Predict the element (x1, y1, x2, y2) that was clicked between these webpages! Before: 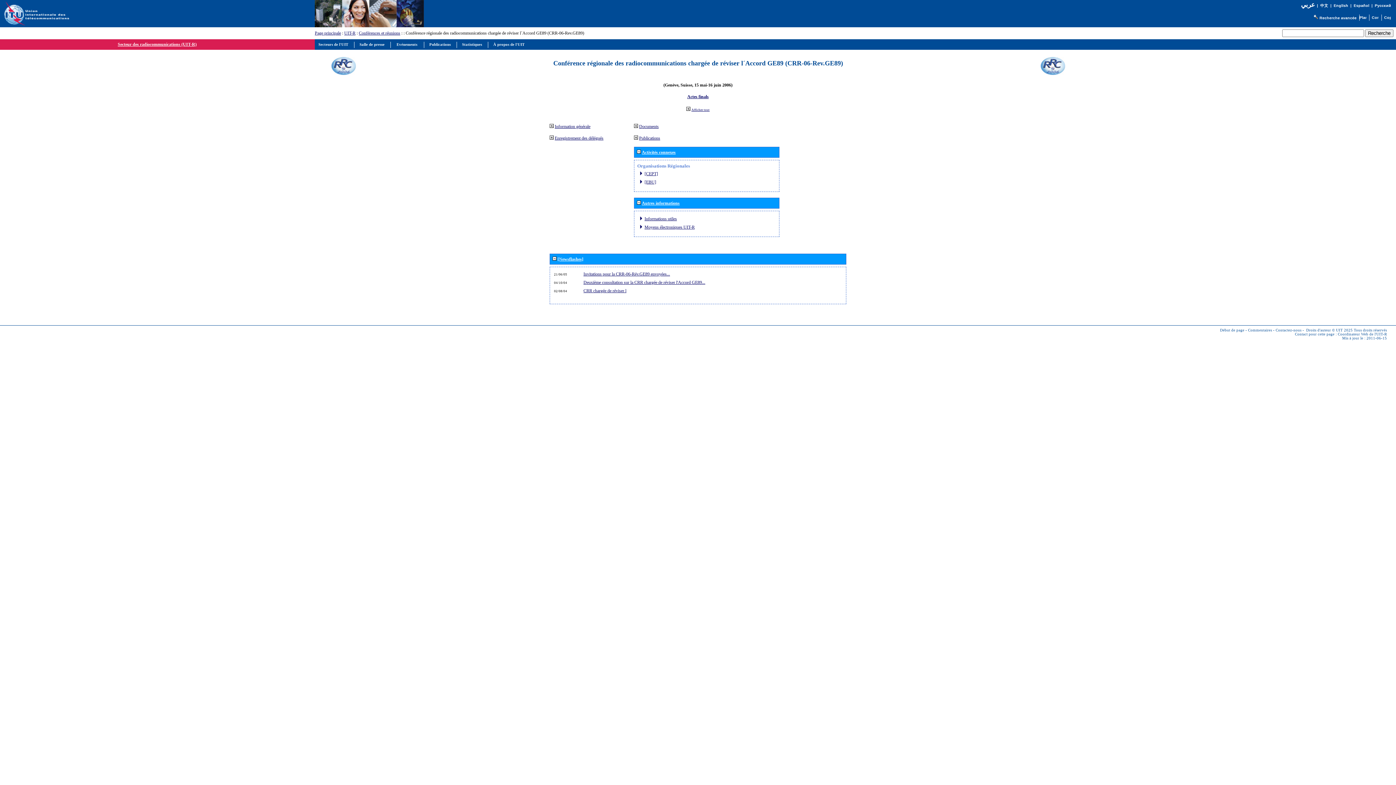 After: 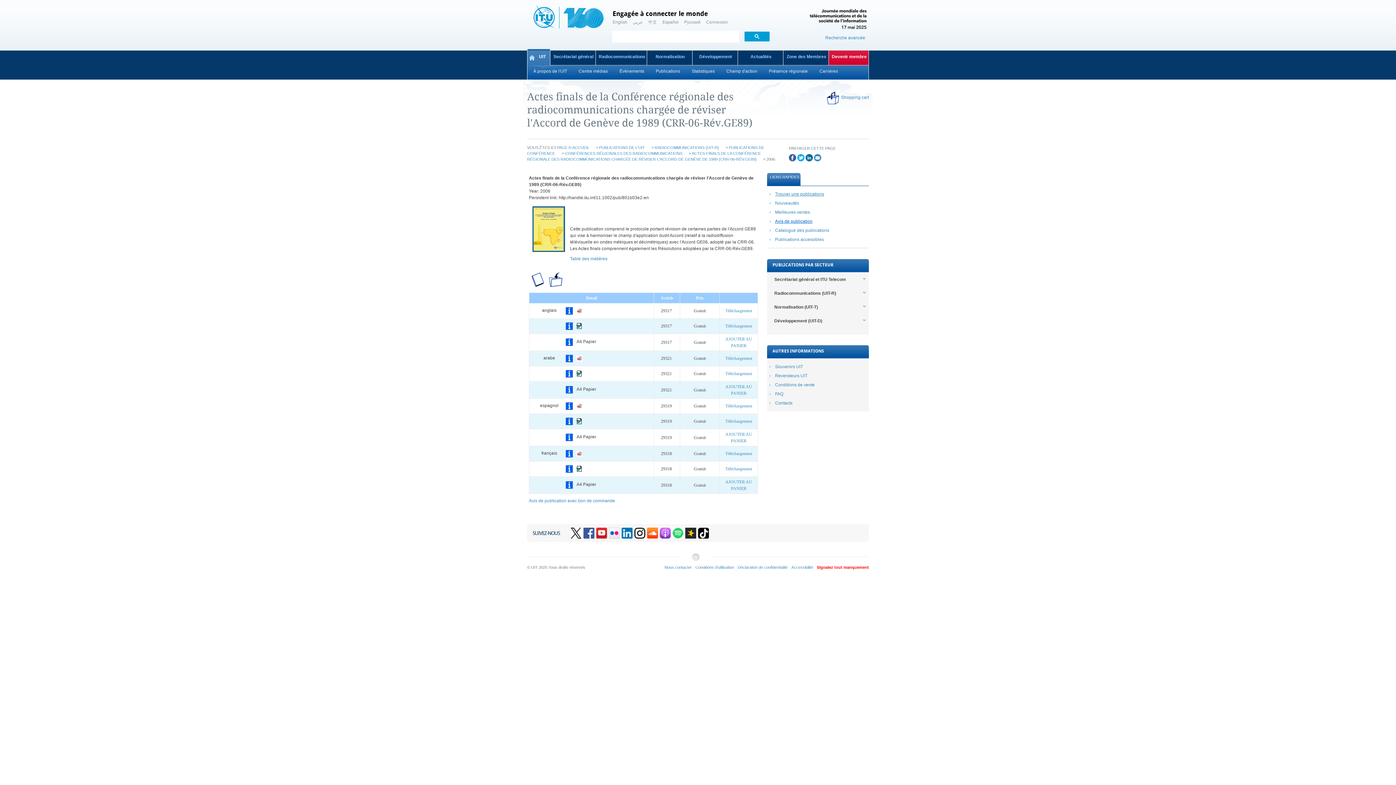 Action: bbox: (687, 94, 708, 99) label: Actes finals